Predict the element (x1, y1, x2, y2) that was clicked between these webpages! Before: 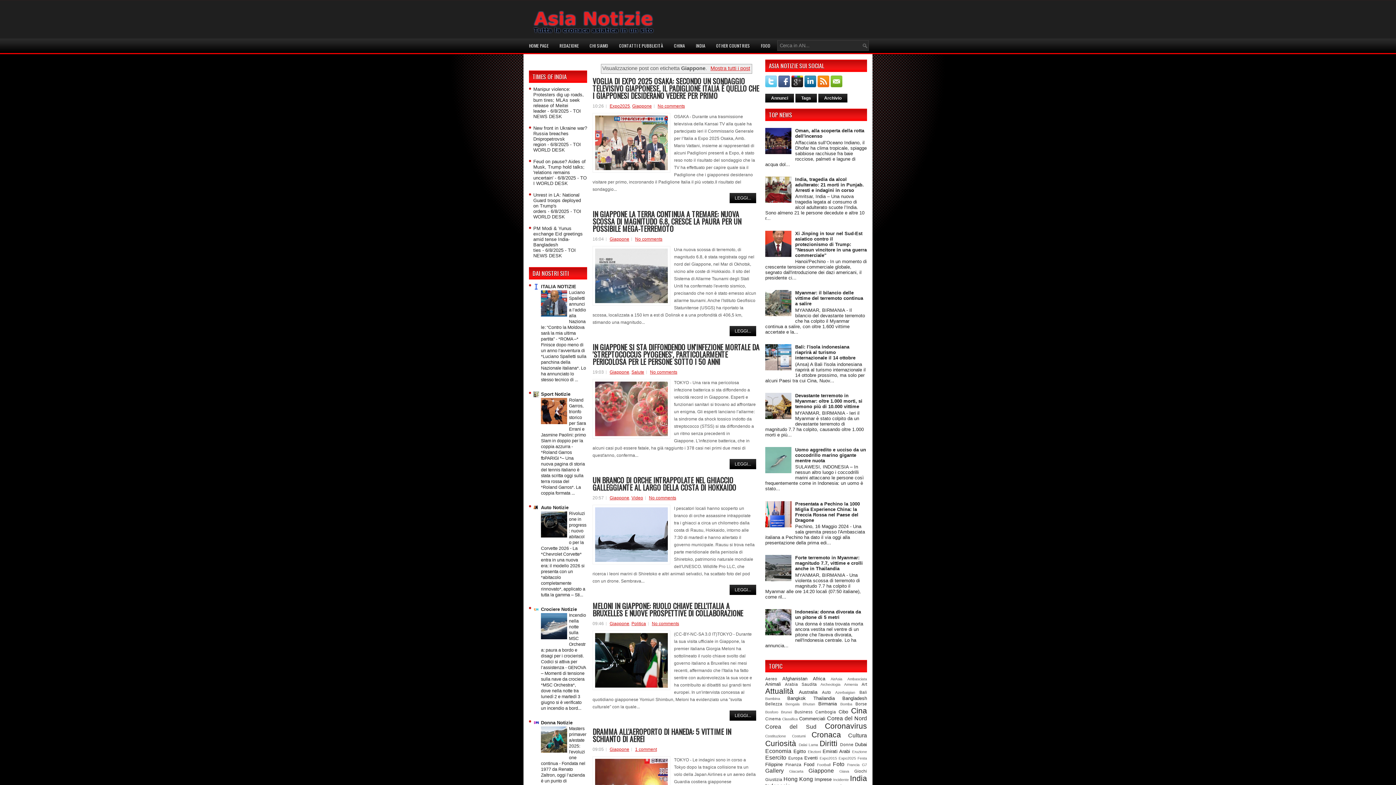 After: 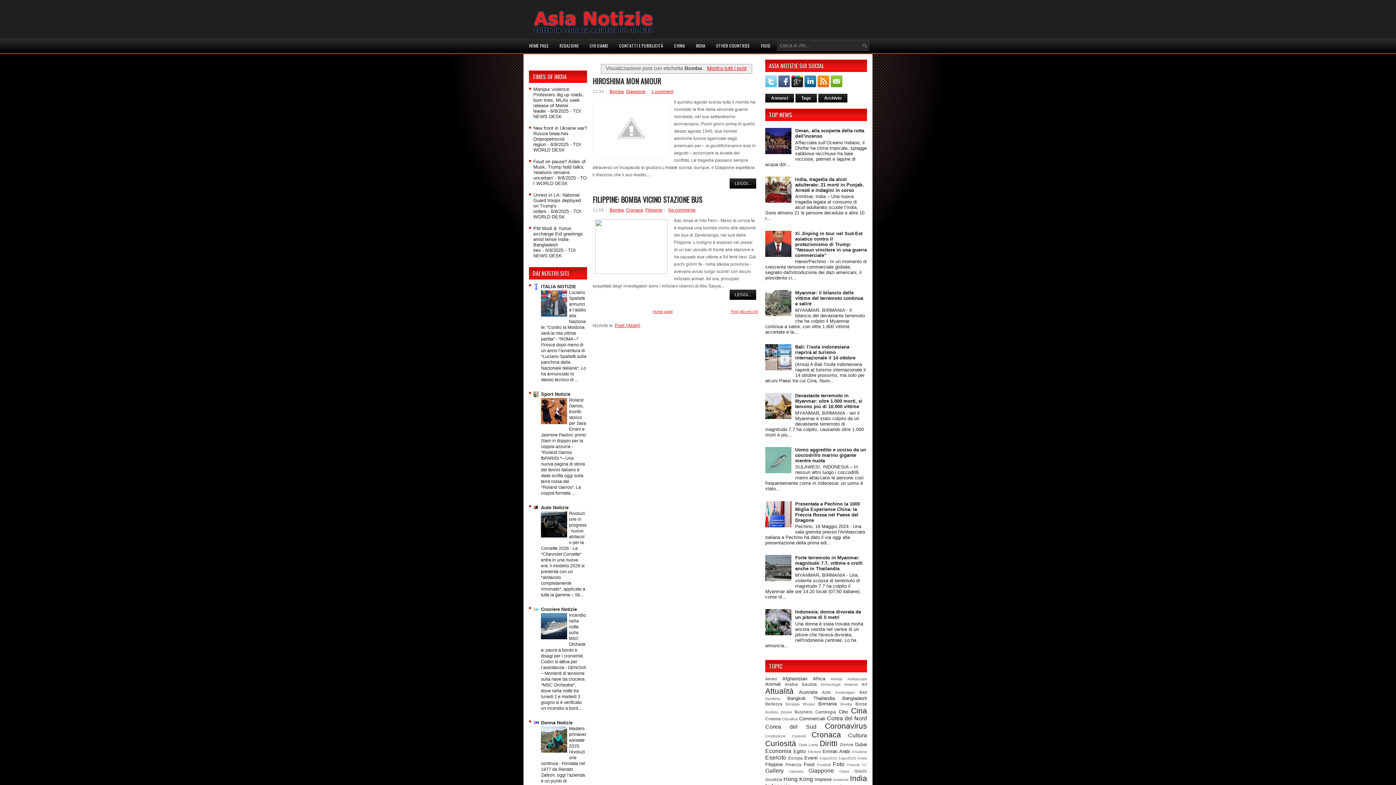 Action: label: Bomba bbox: (840, 702, 852, 706)